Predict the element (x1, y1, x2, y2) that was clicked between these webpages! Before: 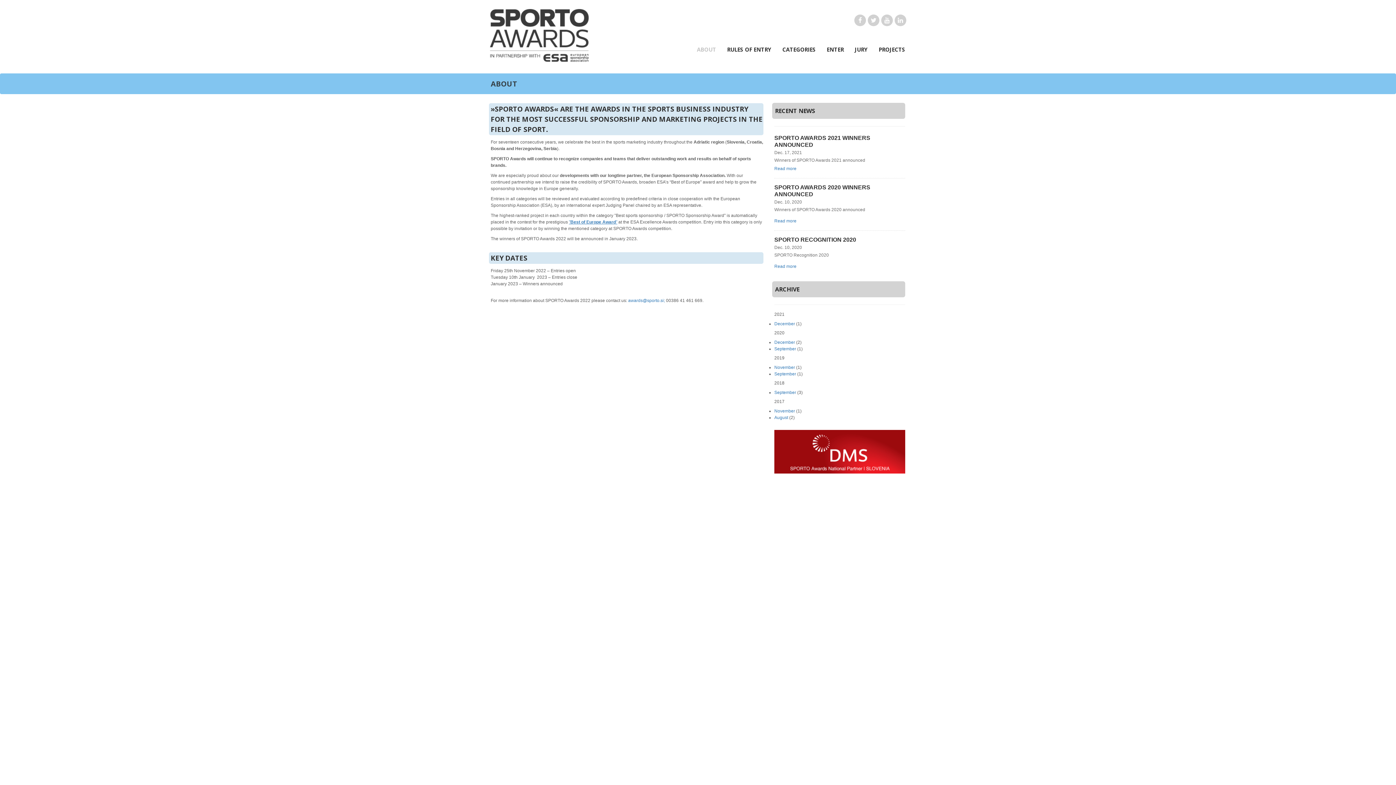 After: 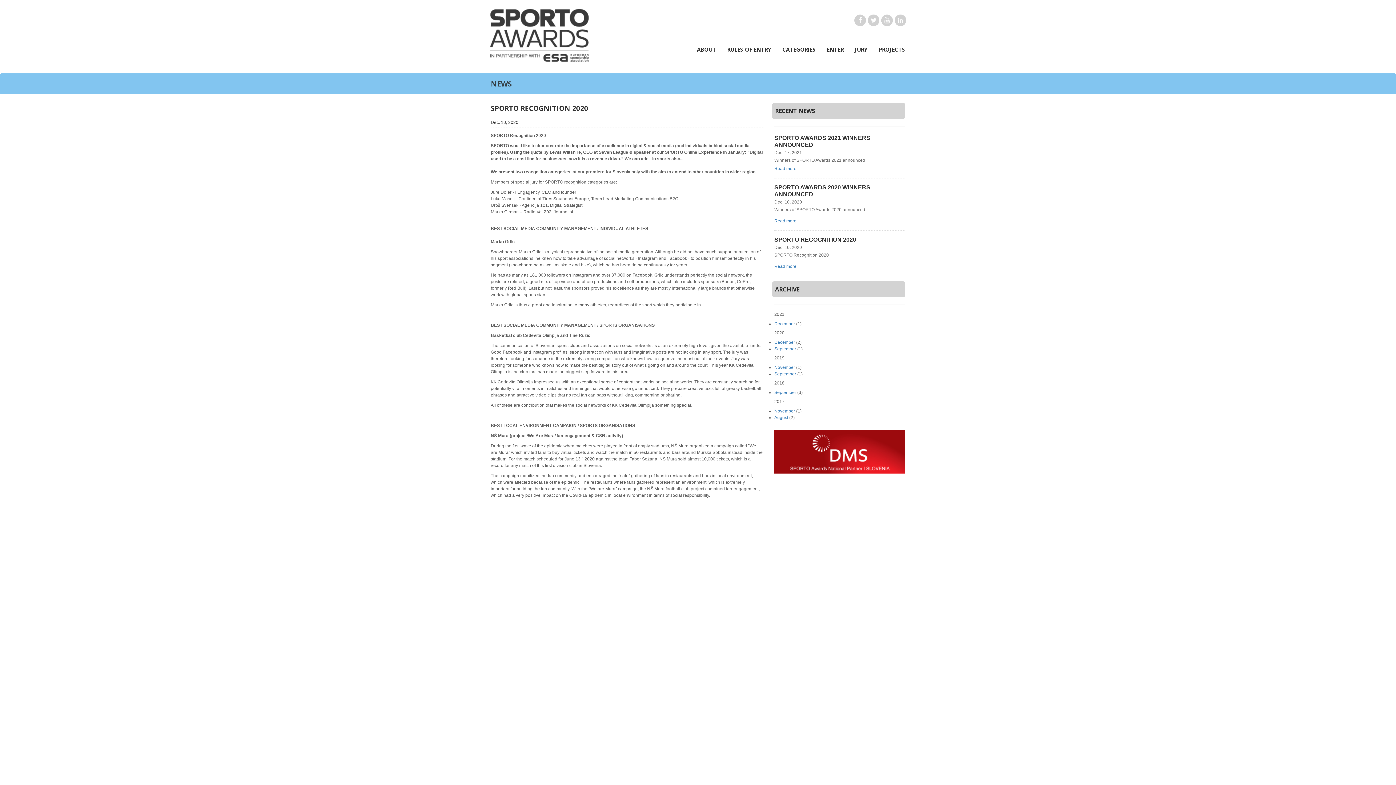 Action: label: Read more bbox: (774, 264, 796, 269)